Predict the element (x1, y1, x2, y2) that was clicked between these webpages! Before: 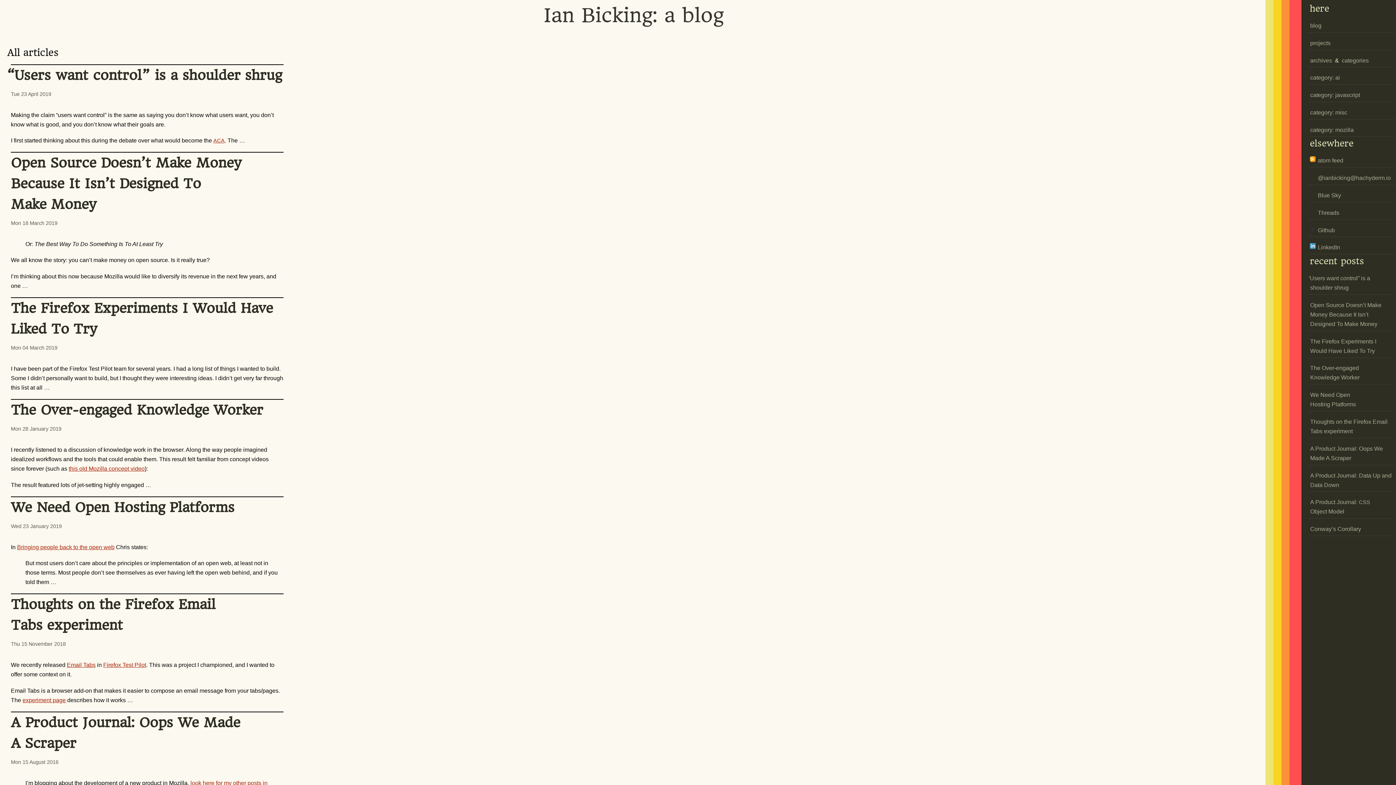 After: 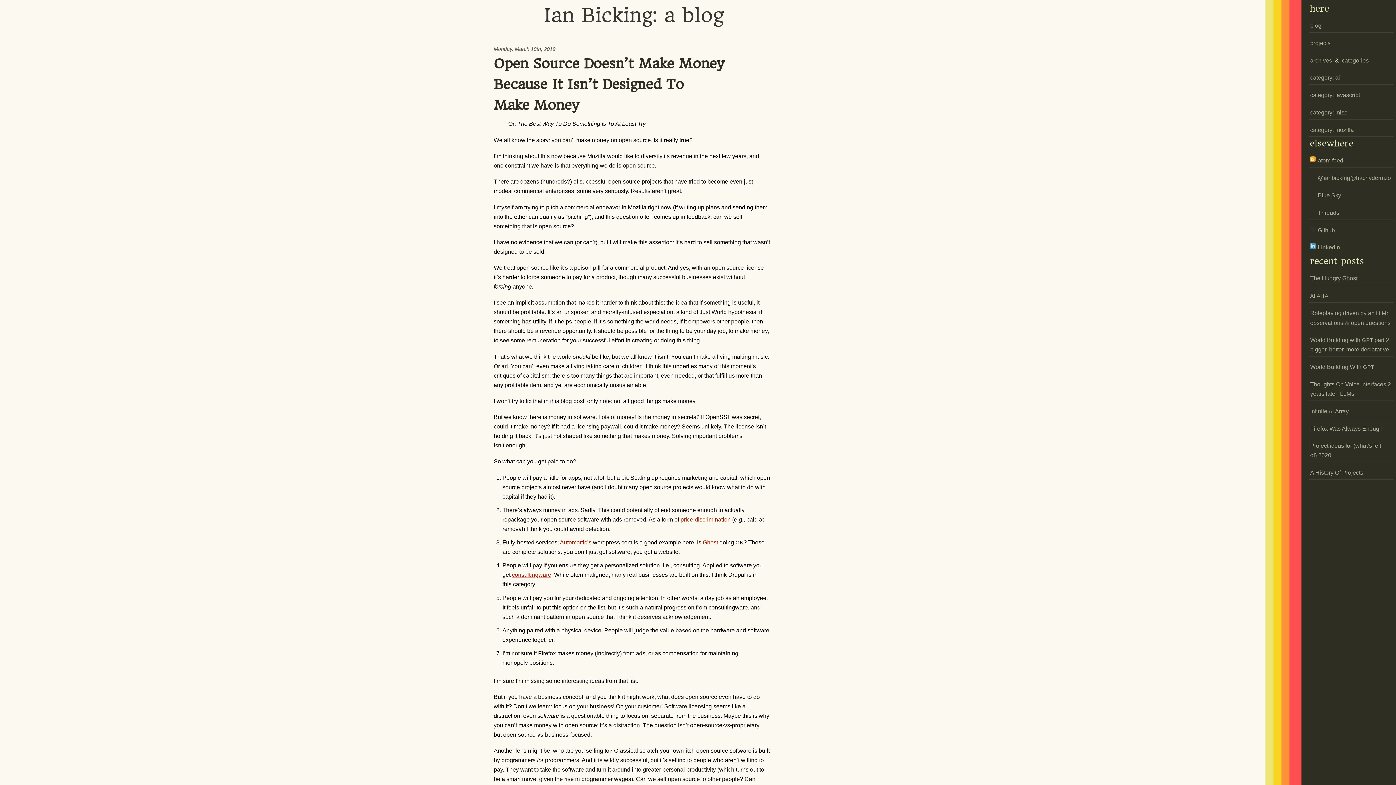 Action: label: Open Source Doesn’t Make Money Because It Isn’t Designed To Make Money bbox: (10, 154, 241, 212)